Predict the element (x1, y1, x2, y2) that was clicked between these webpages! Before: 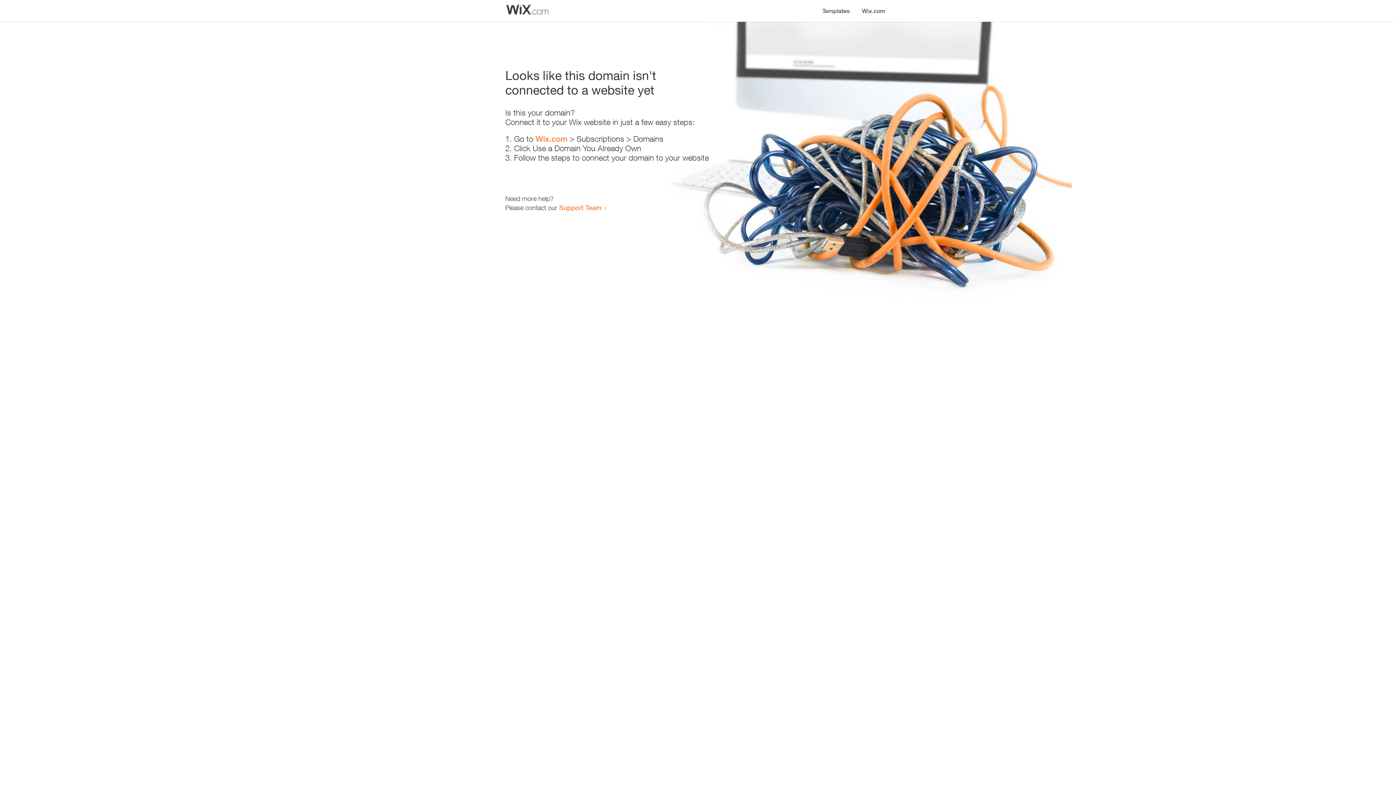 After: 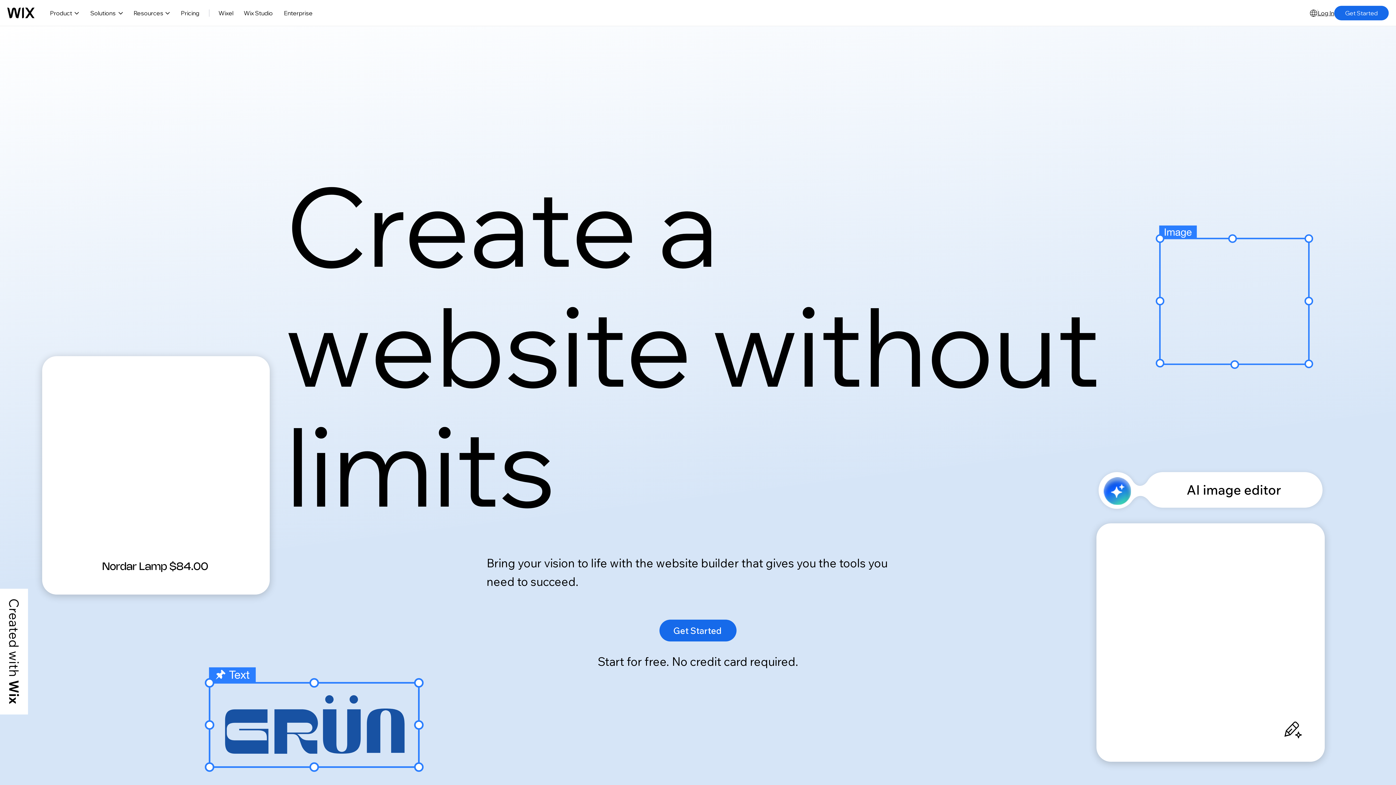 Action: label: Wix.com bbox: (856, 0, 890, 14)